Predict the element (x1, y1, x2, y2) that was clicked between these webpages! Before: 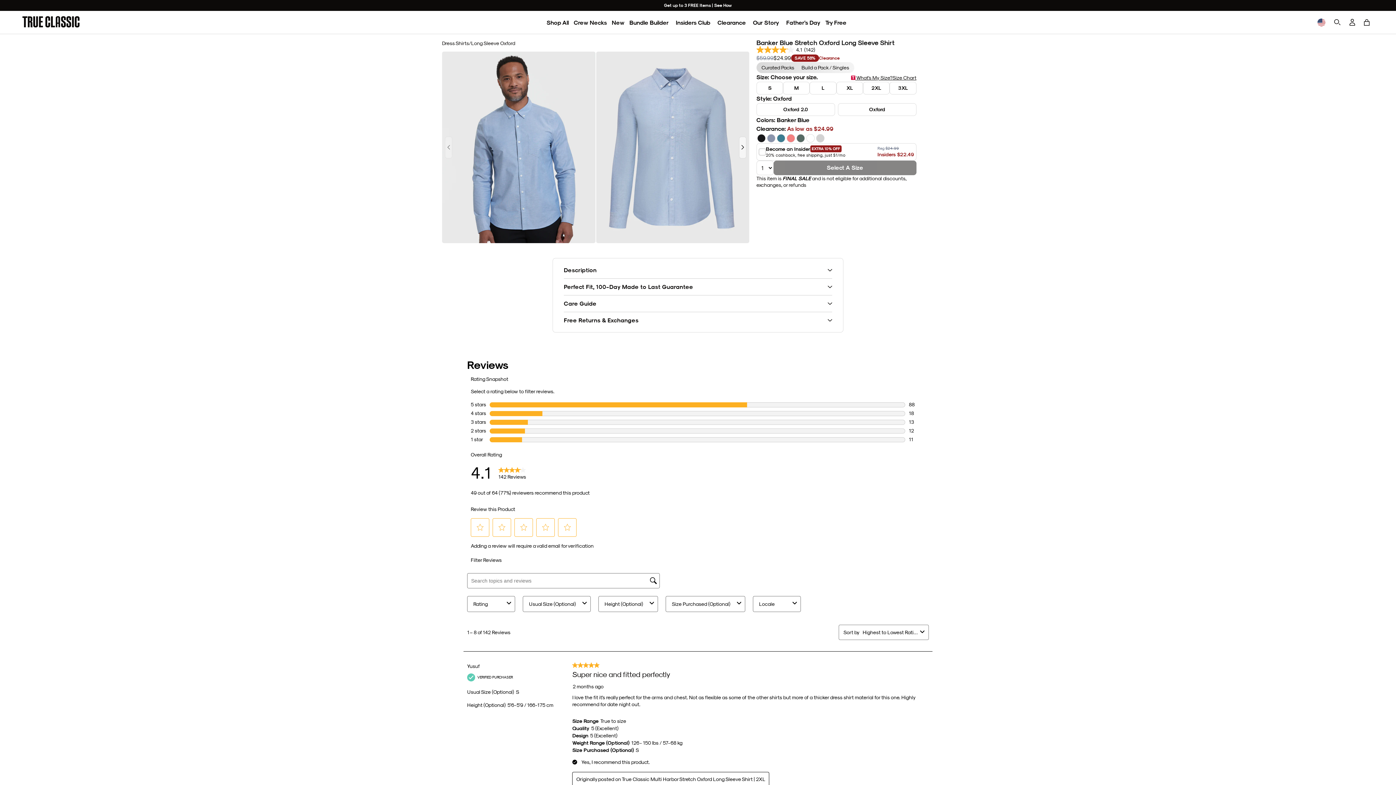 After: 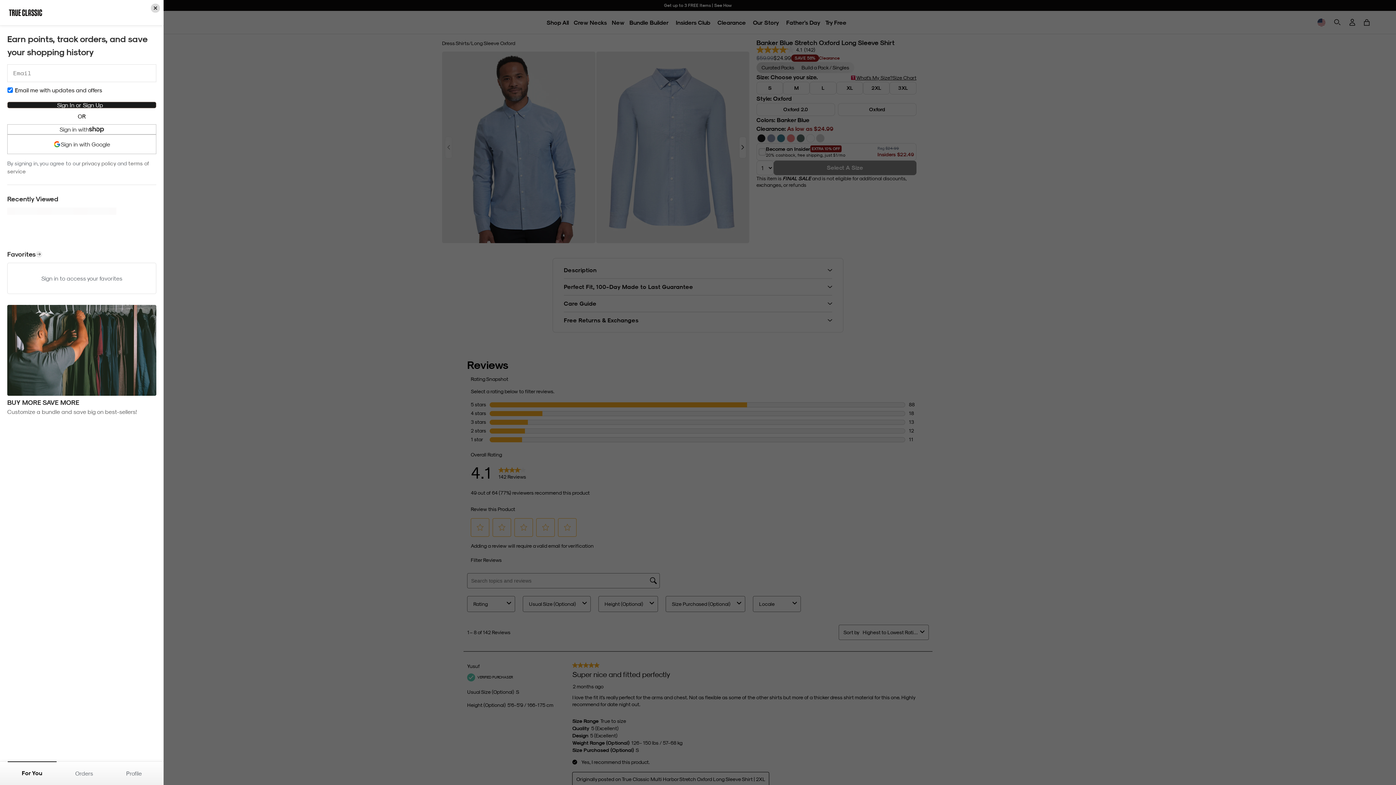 Action: label: Account bbox: (1345, 14, 1360, 30)